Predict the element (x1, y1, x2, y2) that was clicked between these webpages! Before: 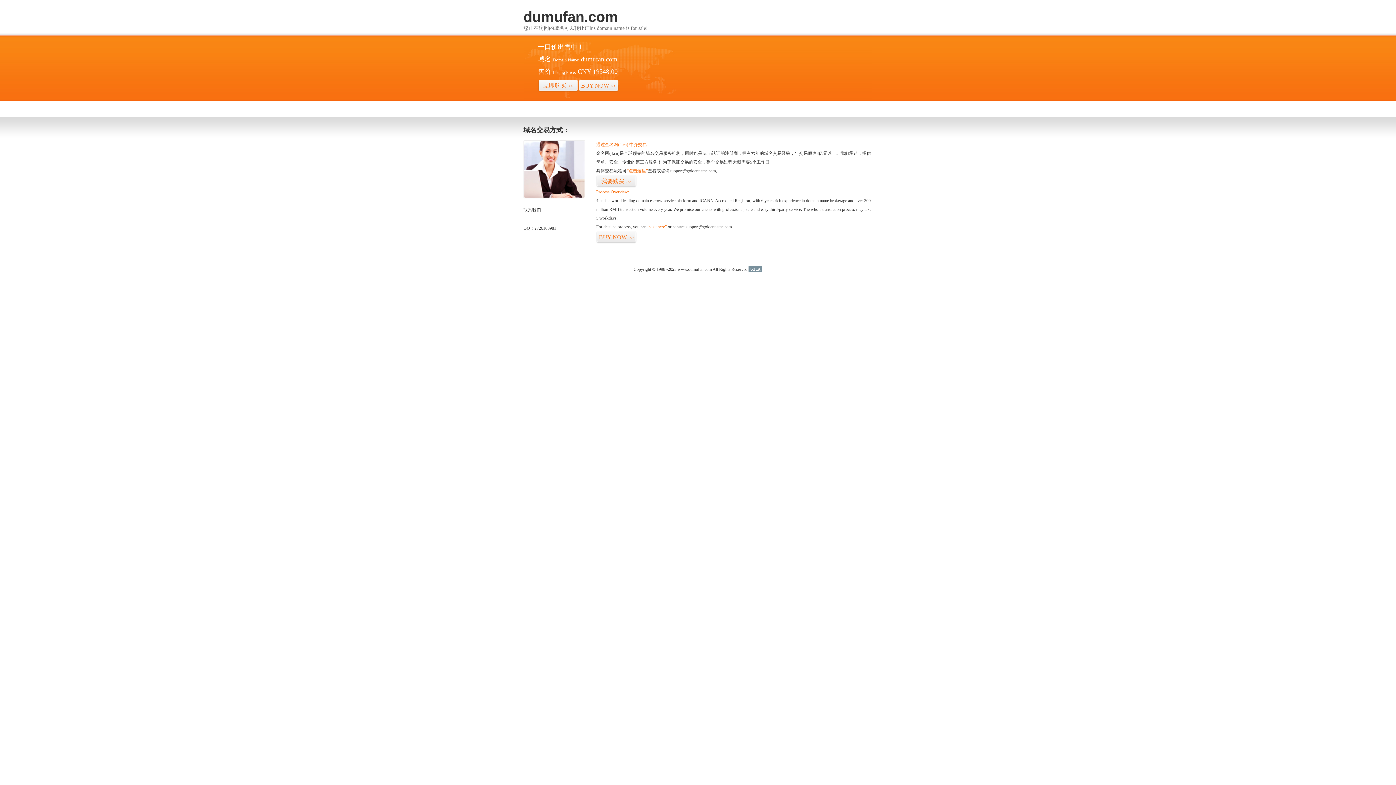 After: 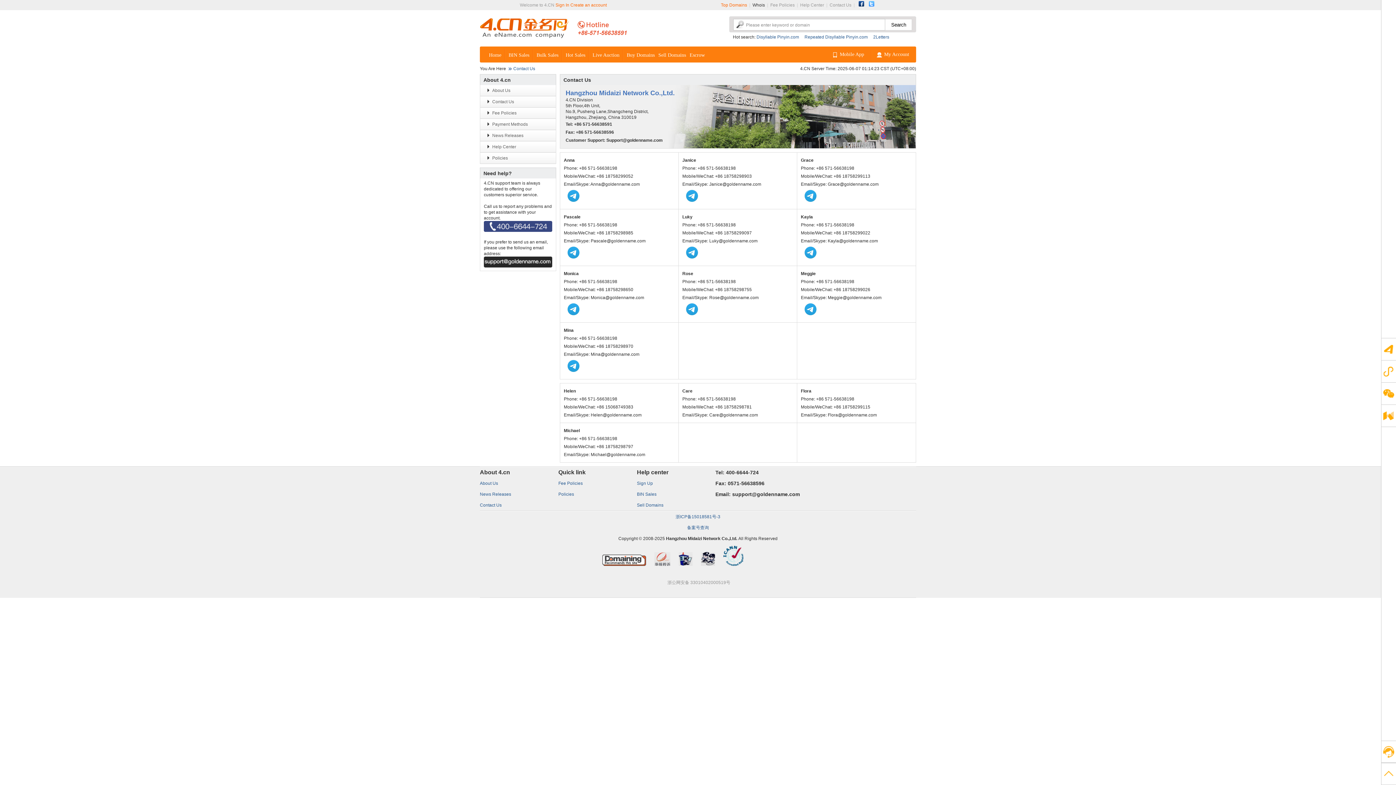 Action: bbox: (523, 194, 585, 199)